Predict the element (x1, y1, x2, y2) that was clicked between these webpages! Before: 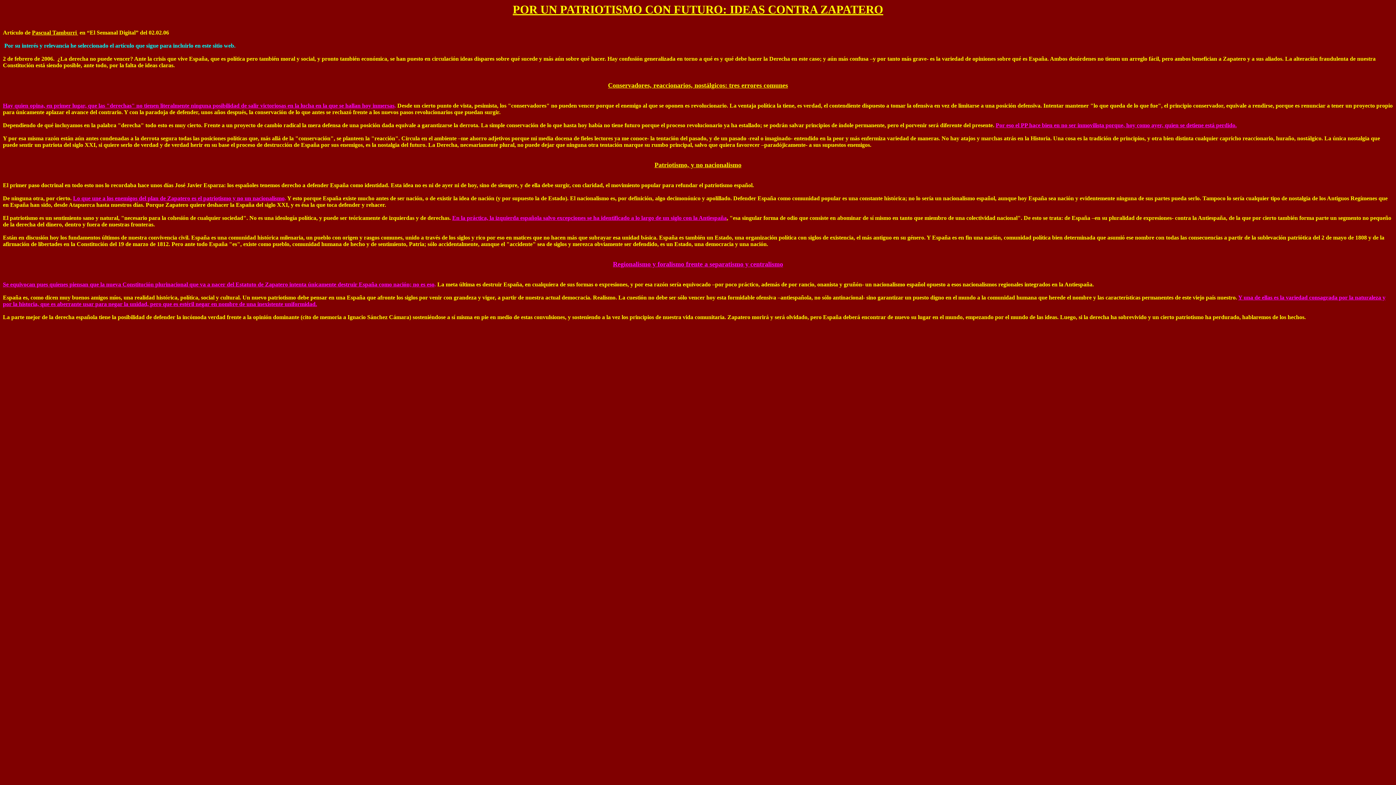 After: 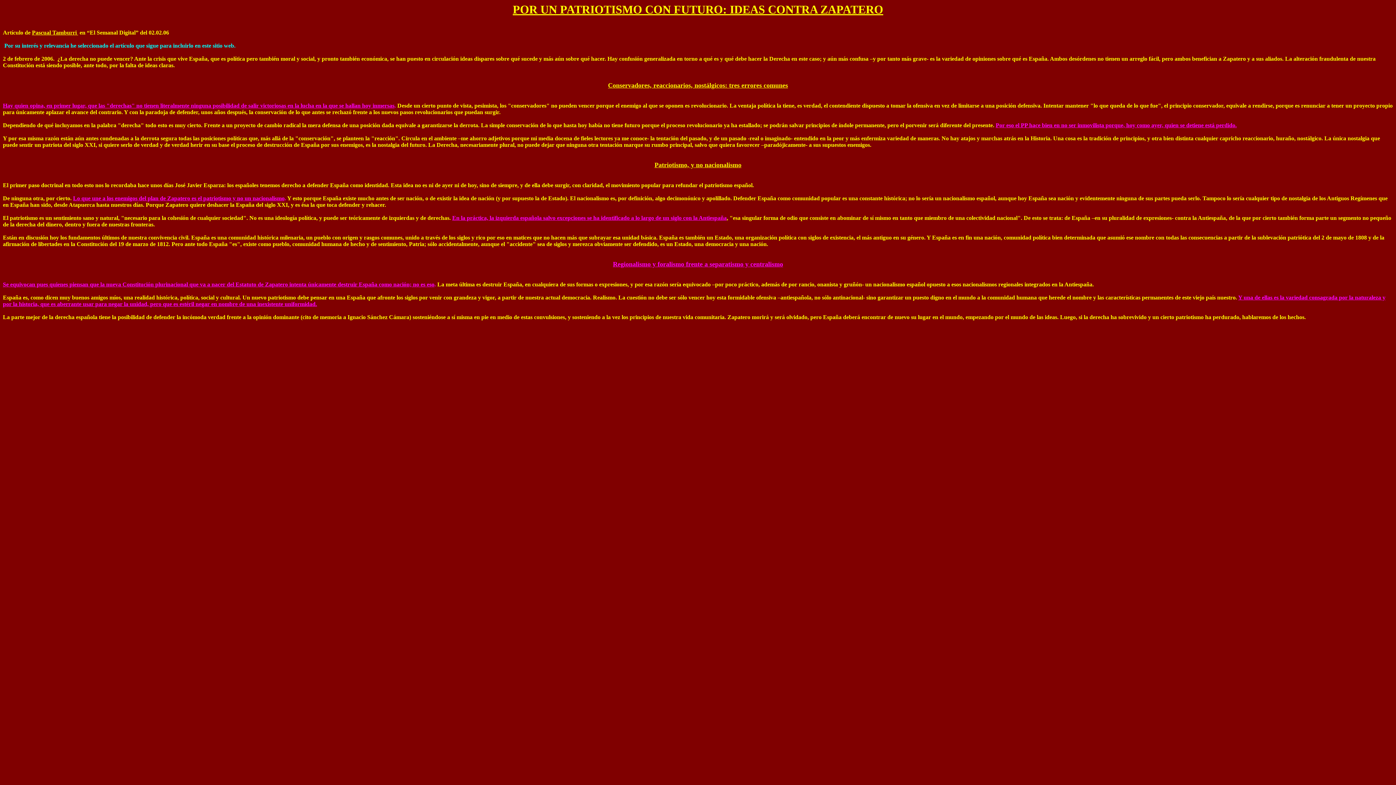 Action: bbox: (452, 214, 726, 221) label: En la práctica, la izquierda española salvo excepciones se ha identificado a lo largo de un siglo con la Antiespaña